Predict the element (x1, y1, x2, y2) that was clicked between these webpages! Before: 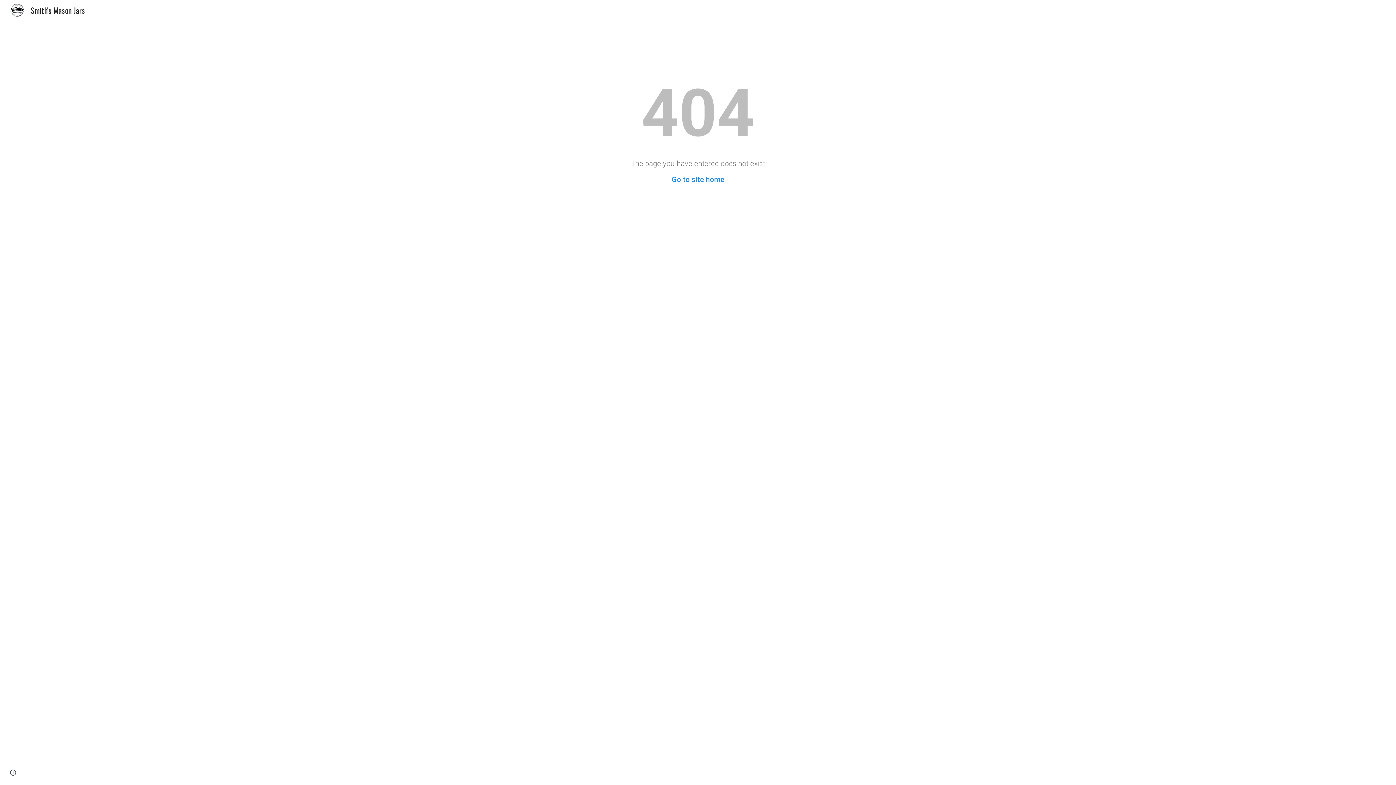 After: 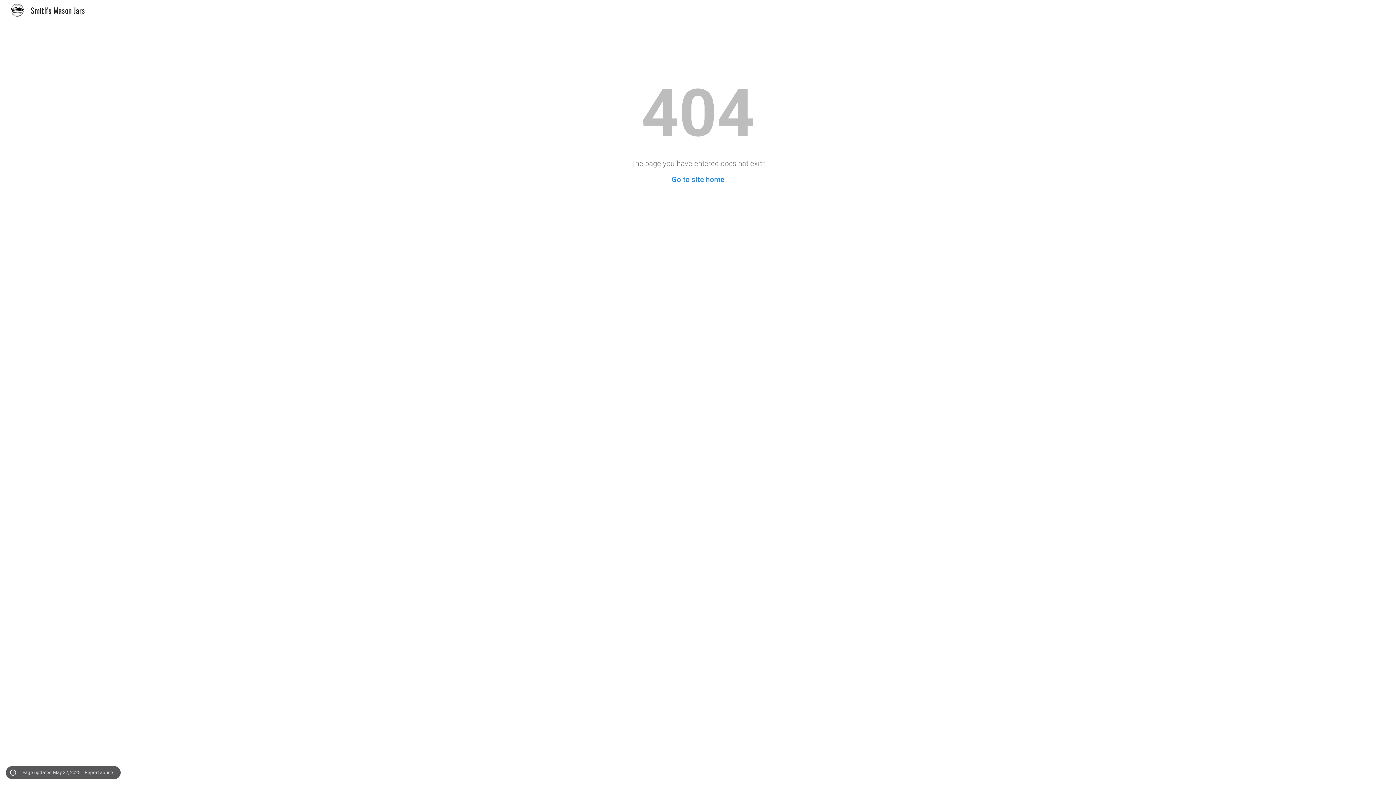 Action: bbox: (8, 768, 18, 778) label: Site actions